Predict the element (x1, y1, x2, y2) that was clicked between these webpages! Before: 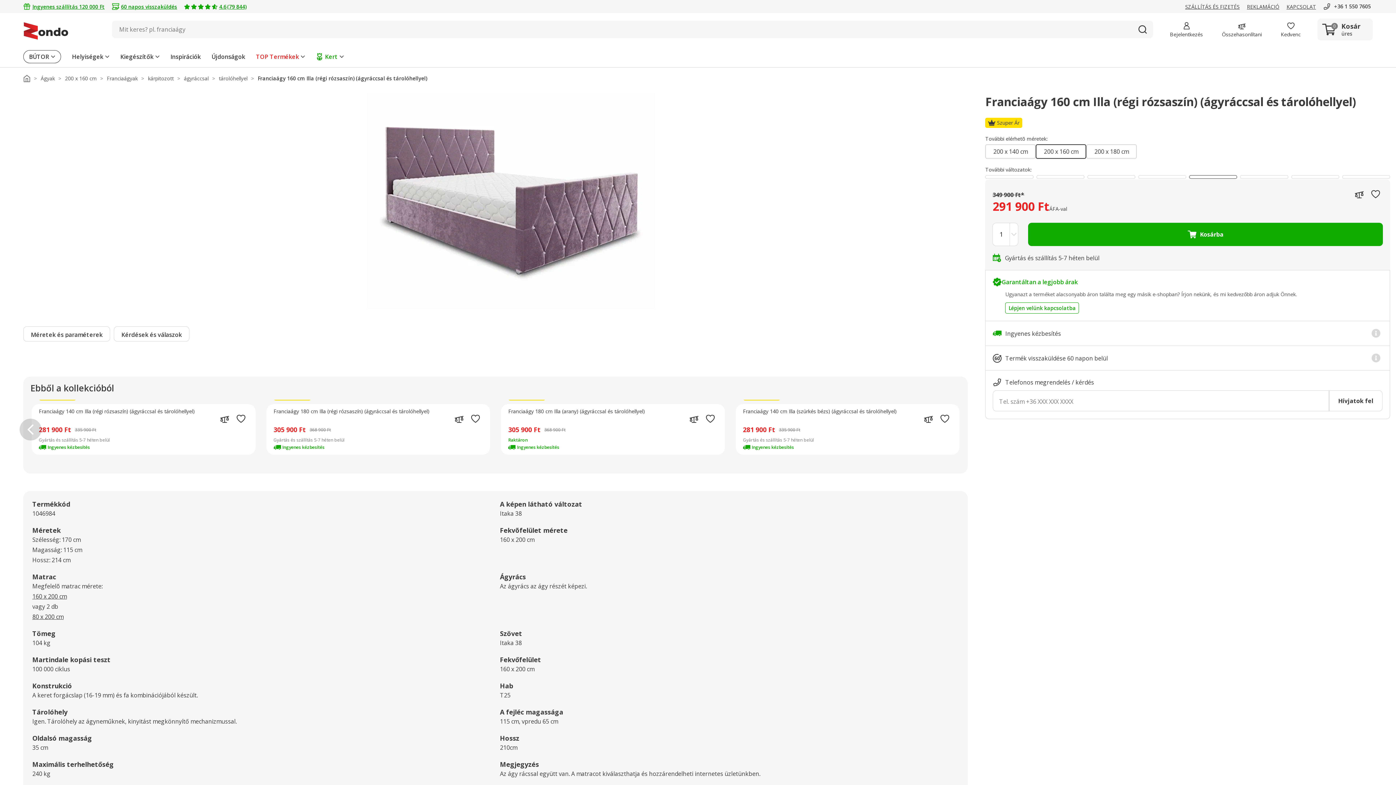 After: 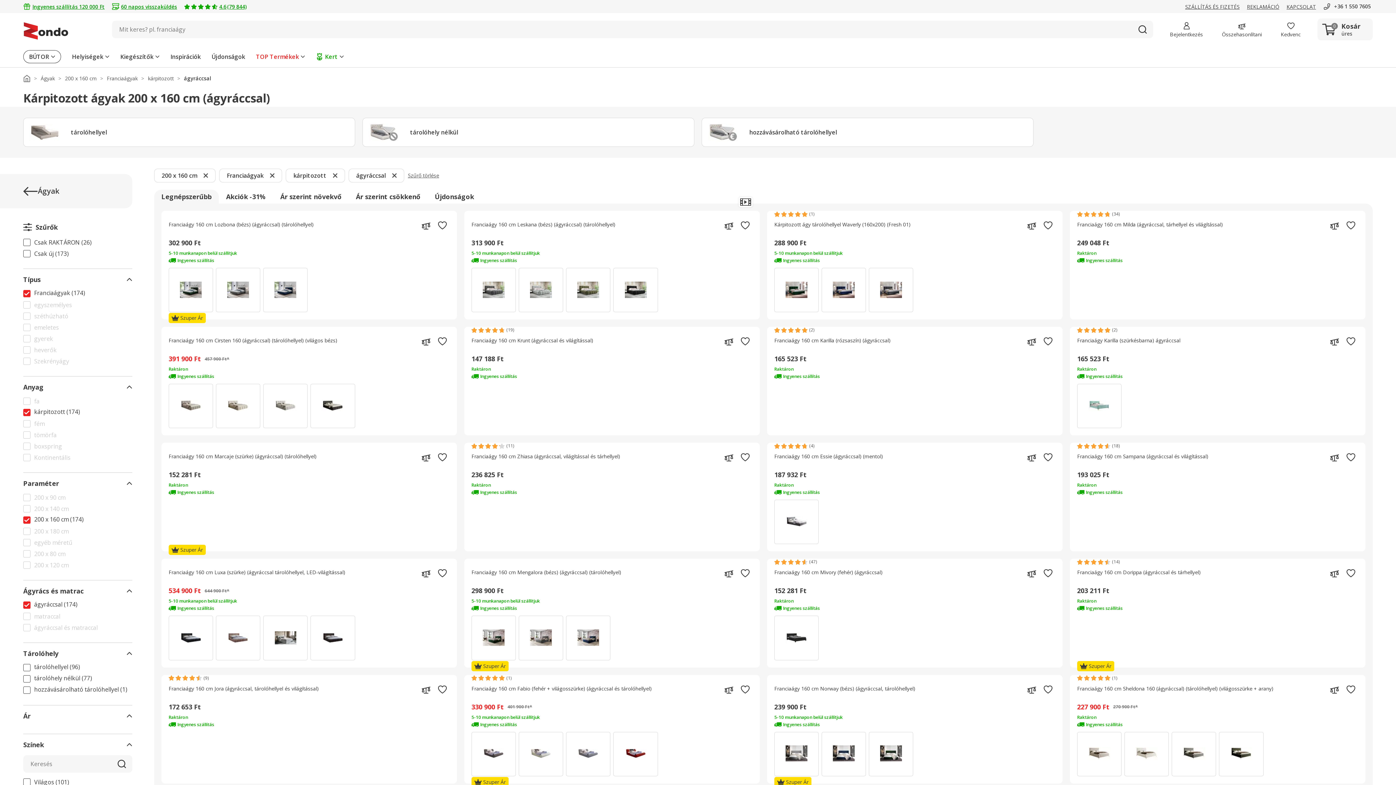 Action: bbox: (184, 76, 208, 81) label: ágyráccsal